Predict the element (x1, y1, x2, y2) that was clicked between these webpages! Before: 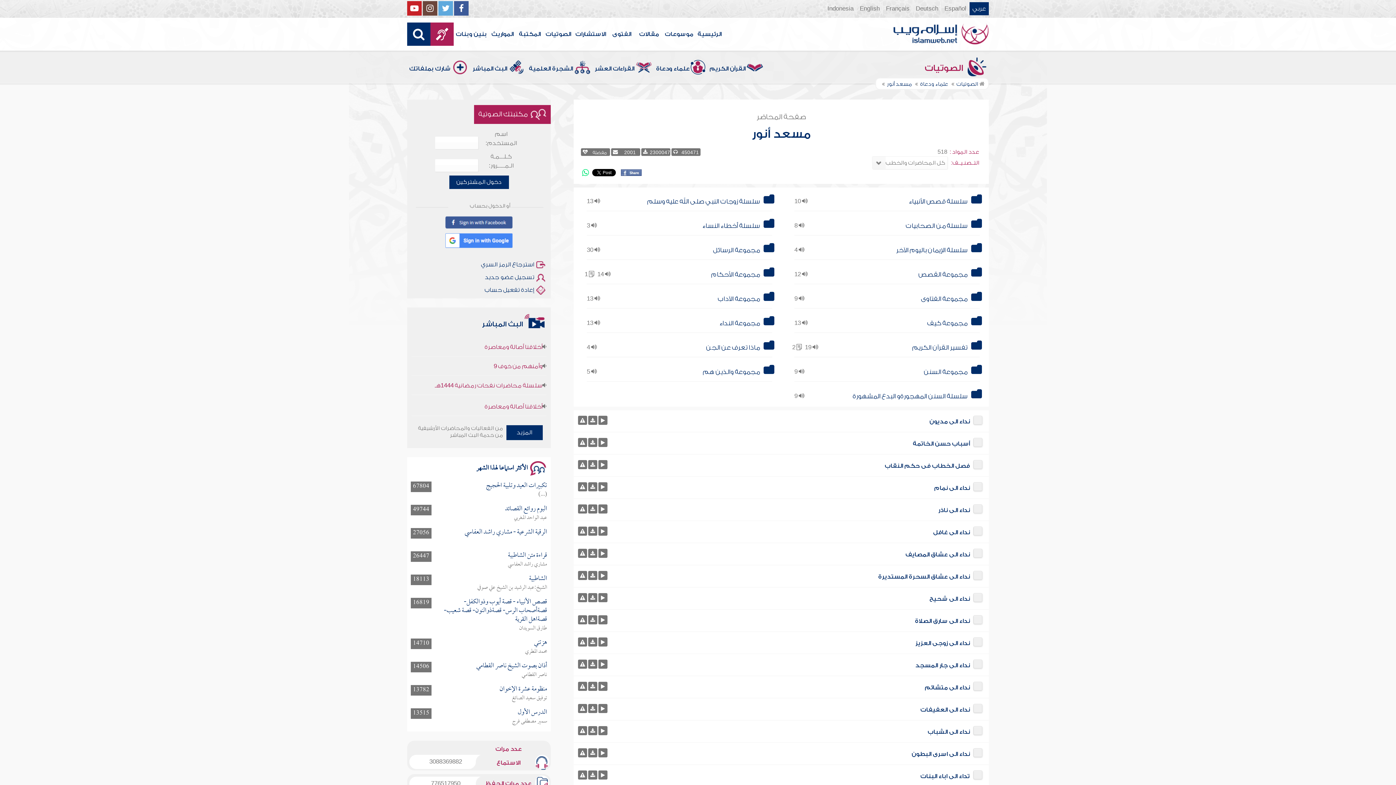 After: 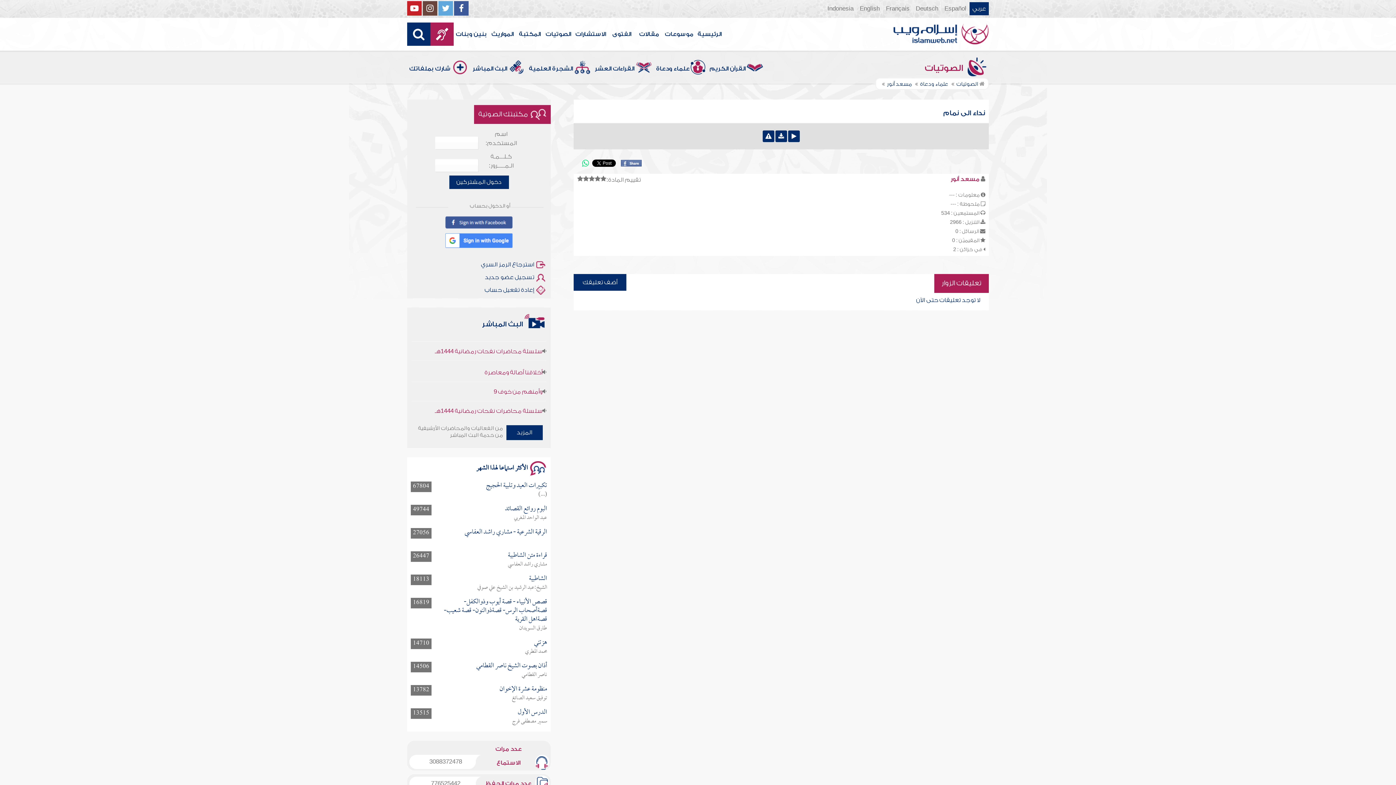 Action: bbox: (934, 485, 970, 491) label: نداء الى نمام